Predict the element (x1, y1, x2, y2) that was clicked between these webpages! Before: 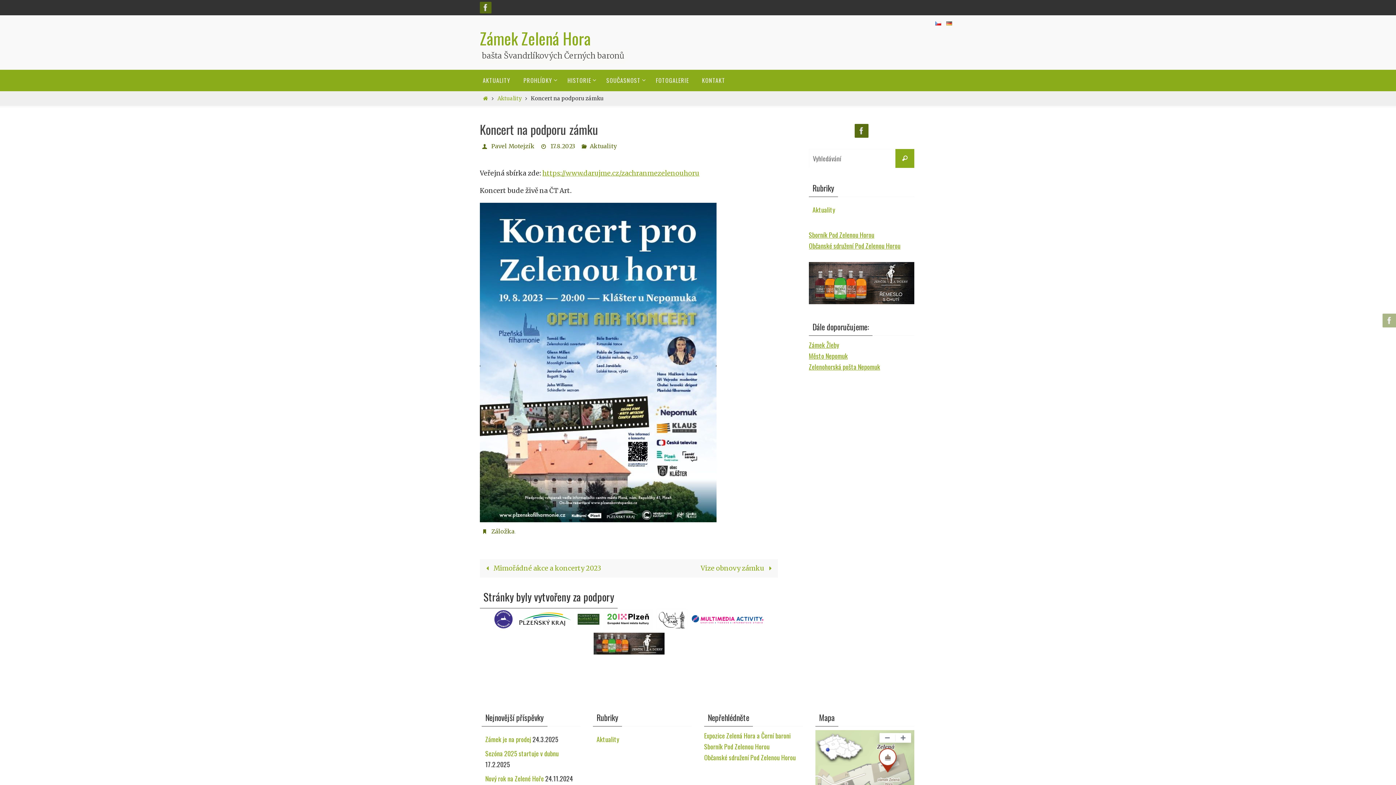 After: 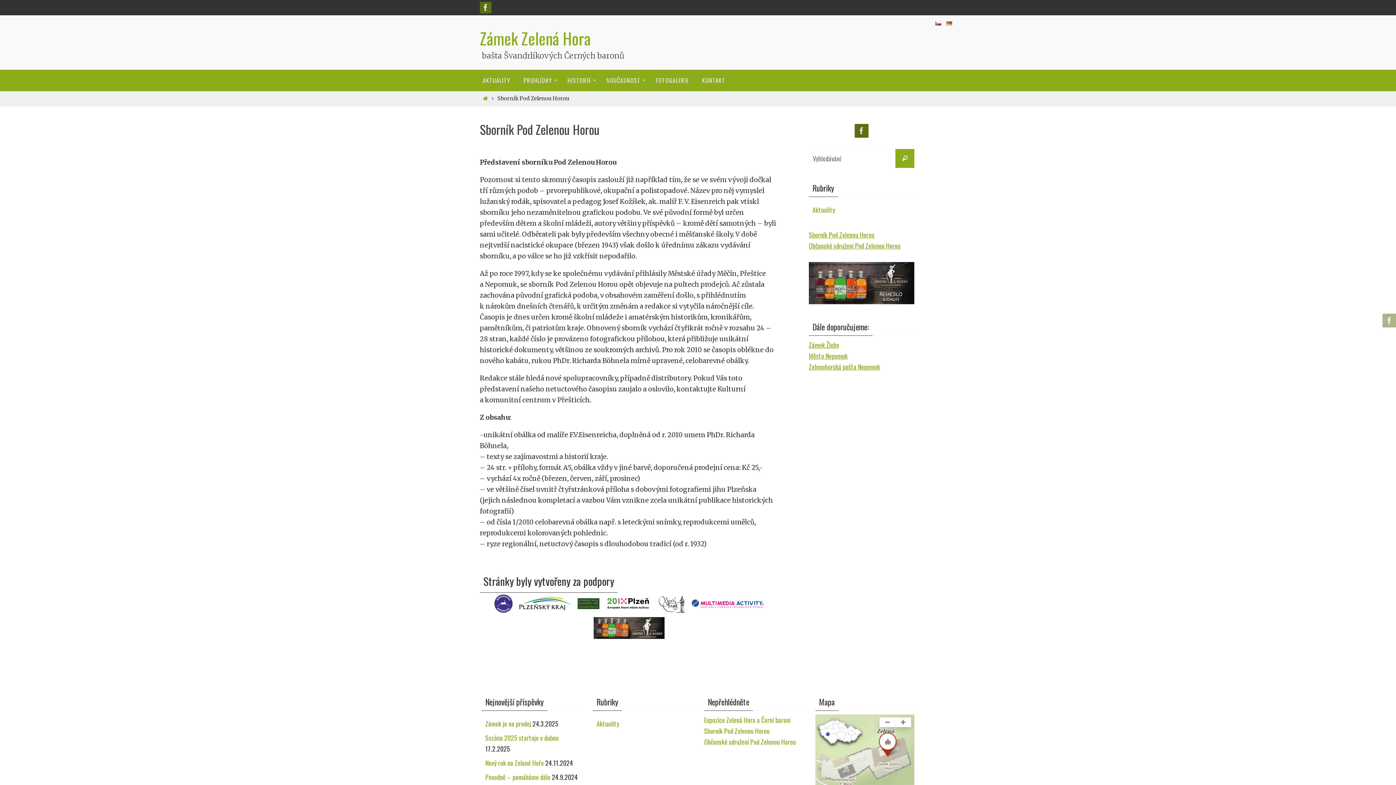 Action: bbox: (704, 742, 769, 752) label: Sborník Pod Zelenou Horou